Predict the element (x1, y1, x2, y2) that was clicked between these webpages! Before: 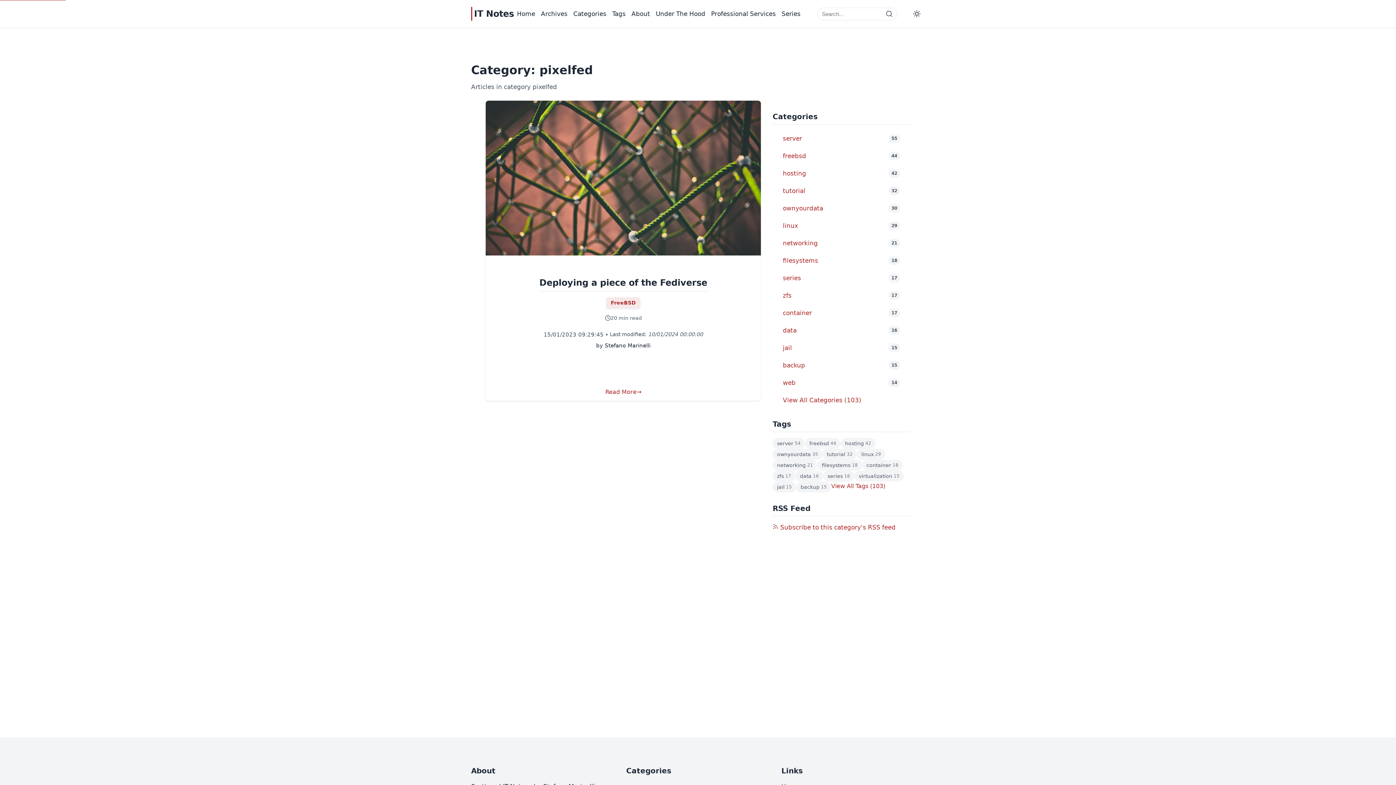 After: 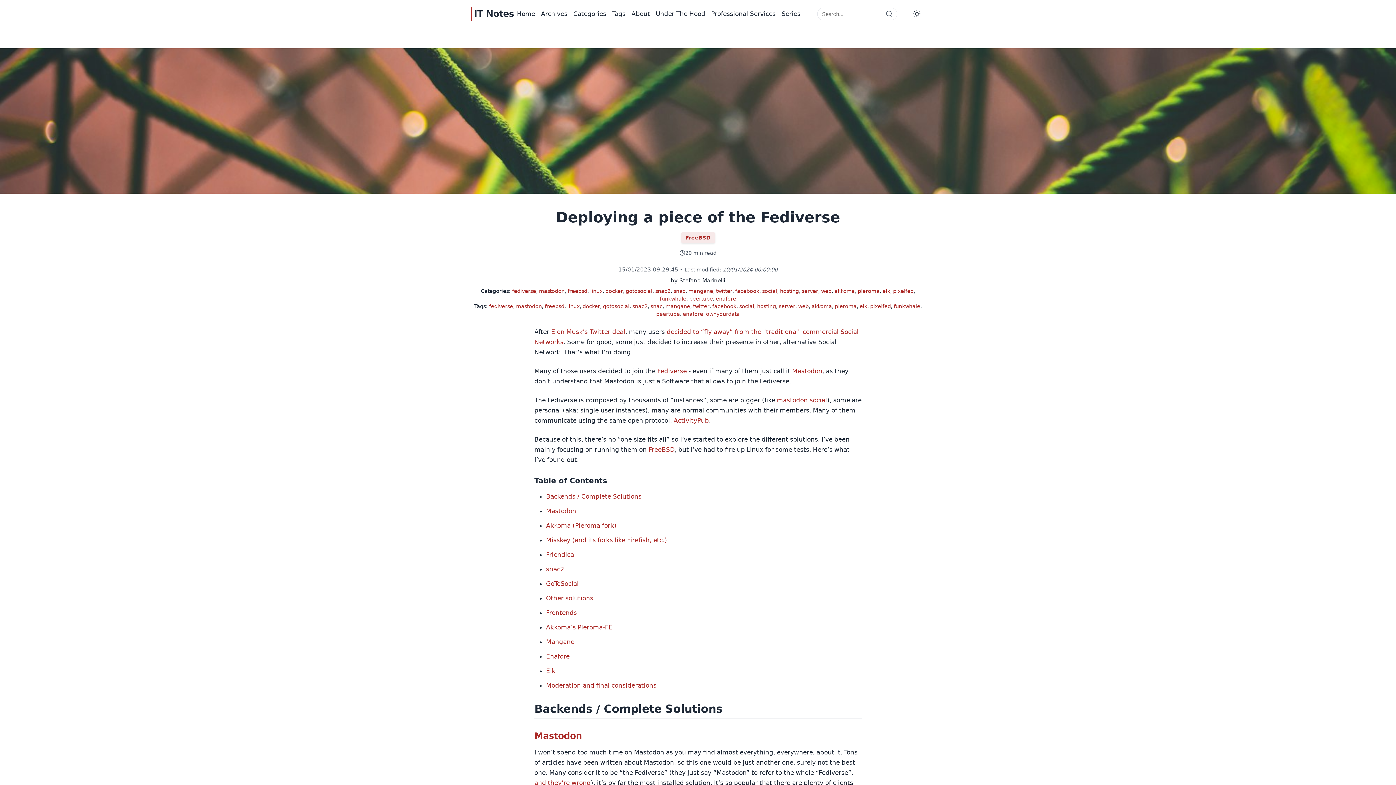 Action: bbox: (539, 277, 707, 287) label: Deploying a piece of the Fediverse